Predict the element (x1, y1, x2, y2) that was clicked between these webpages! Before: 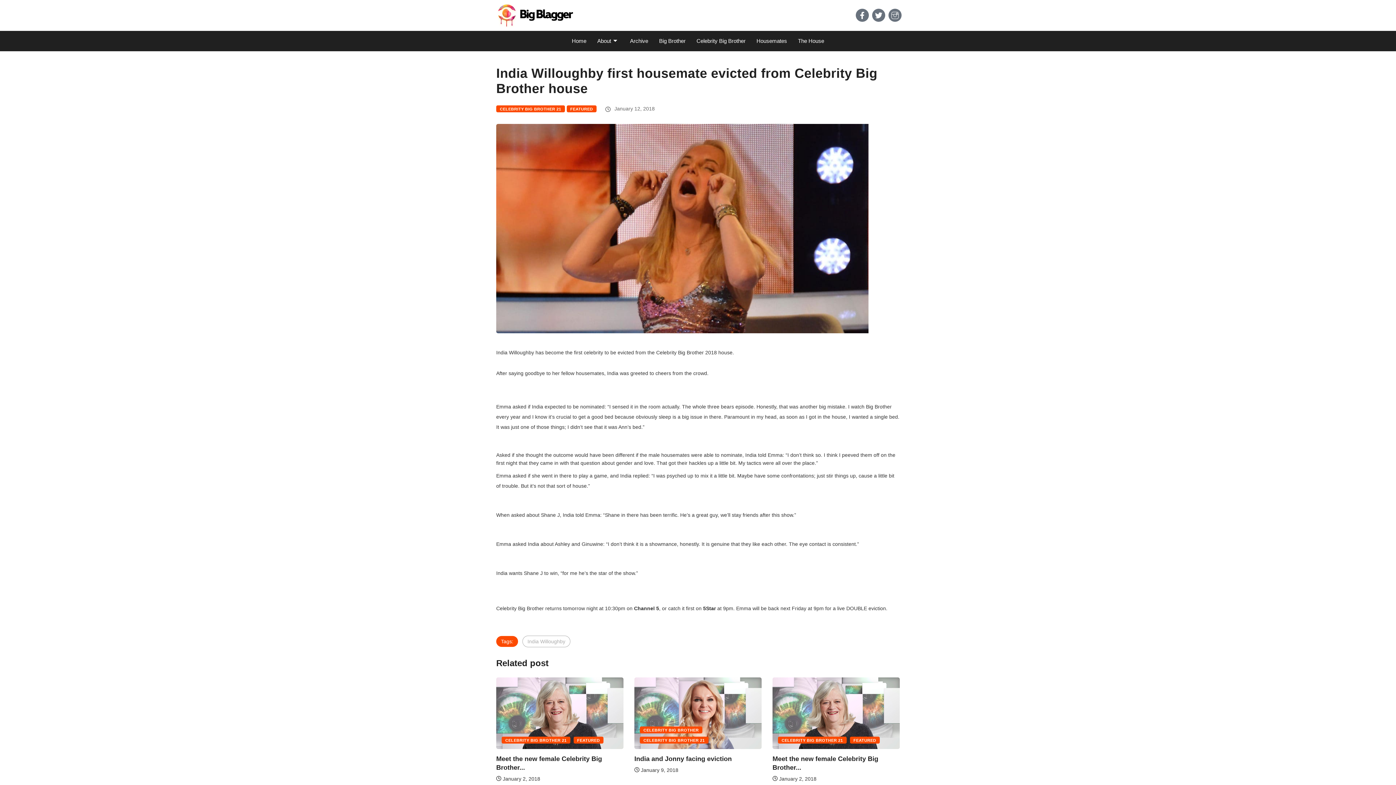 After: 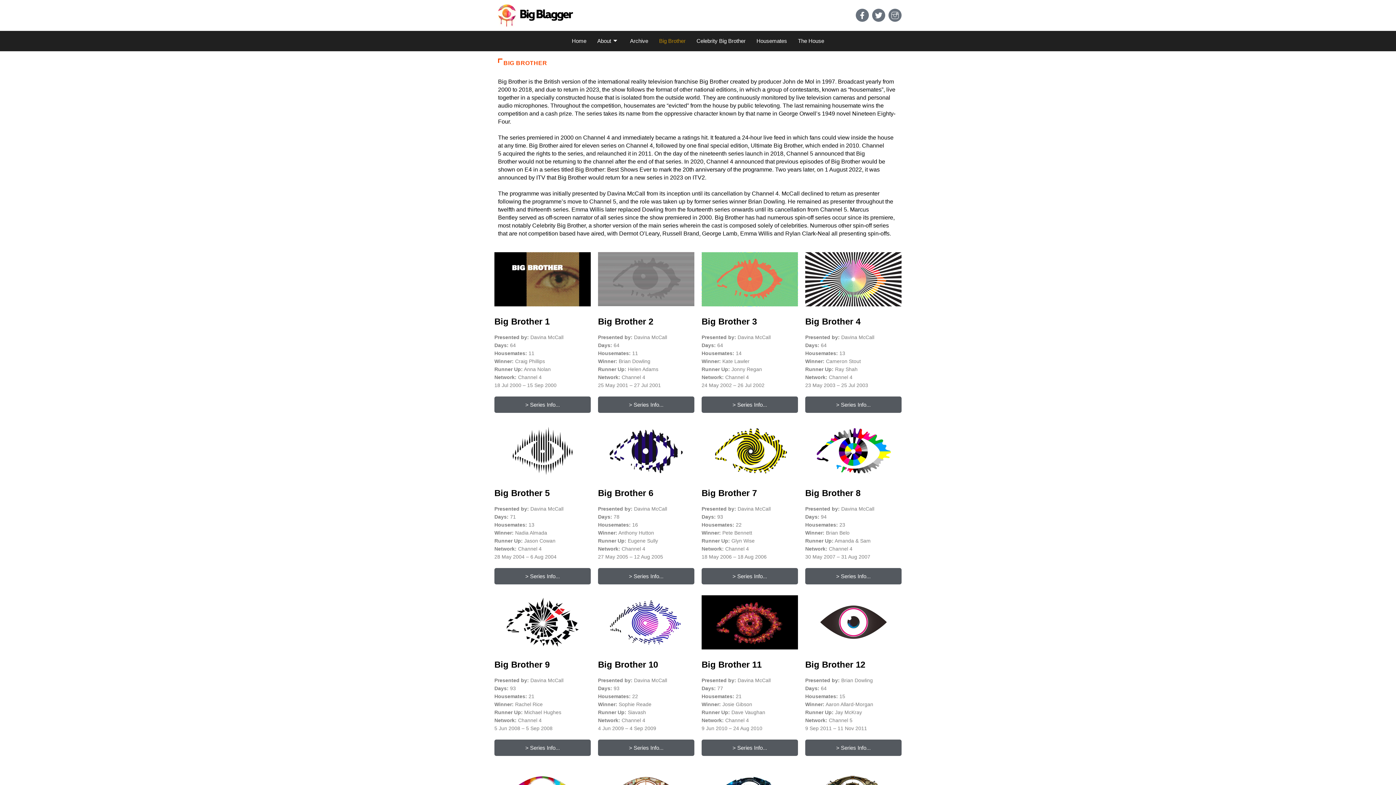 Action: label: Big Brother bbox: (653, 34, 691, 47)